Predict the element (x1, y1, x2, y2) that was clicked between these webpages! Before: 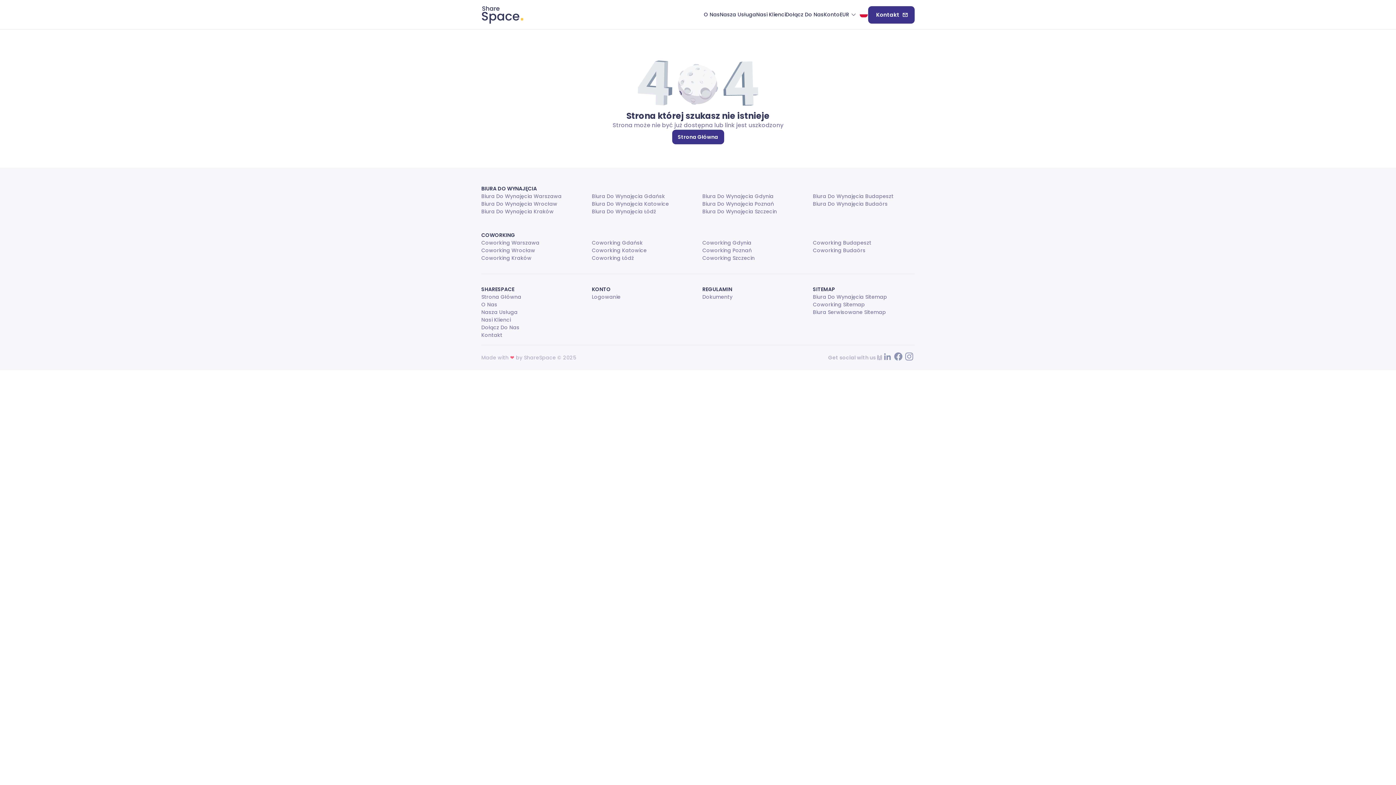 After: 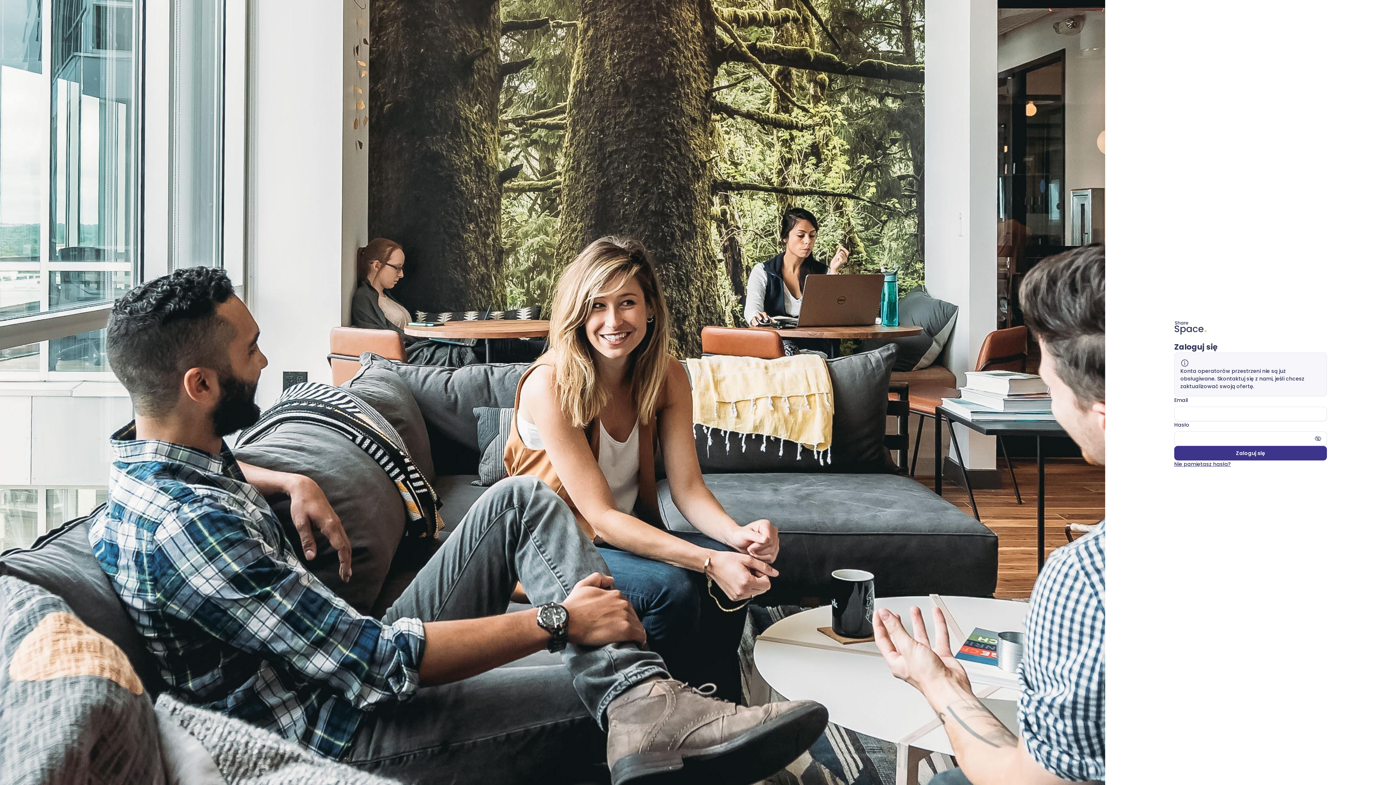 Action: bbox: (592, 293, 620, 301) label: Logowanie